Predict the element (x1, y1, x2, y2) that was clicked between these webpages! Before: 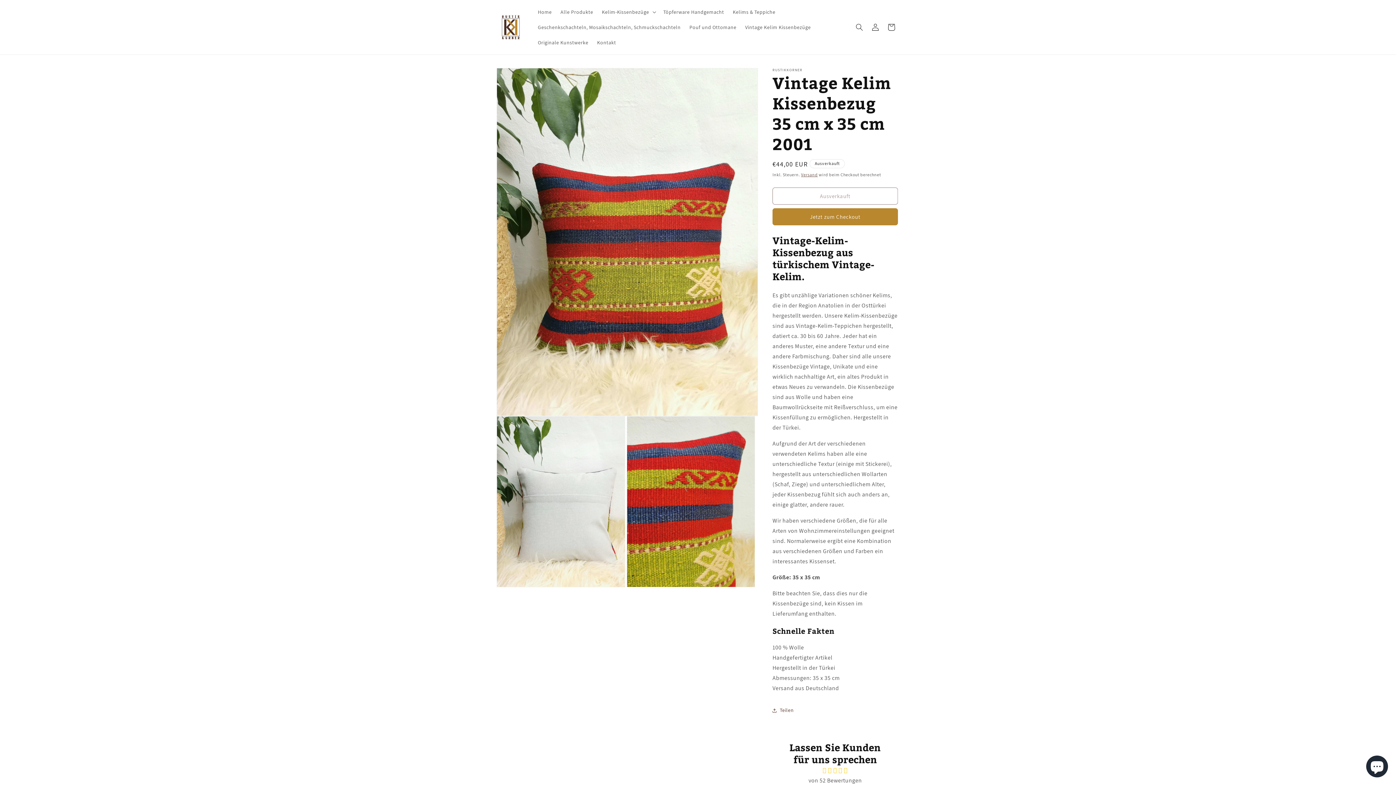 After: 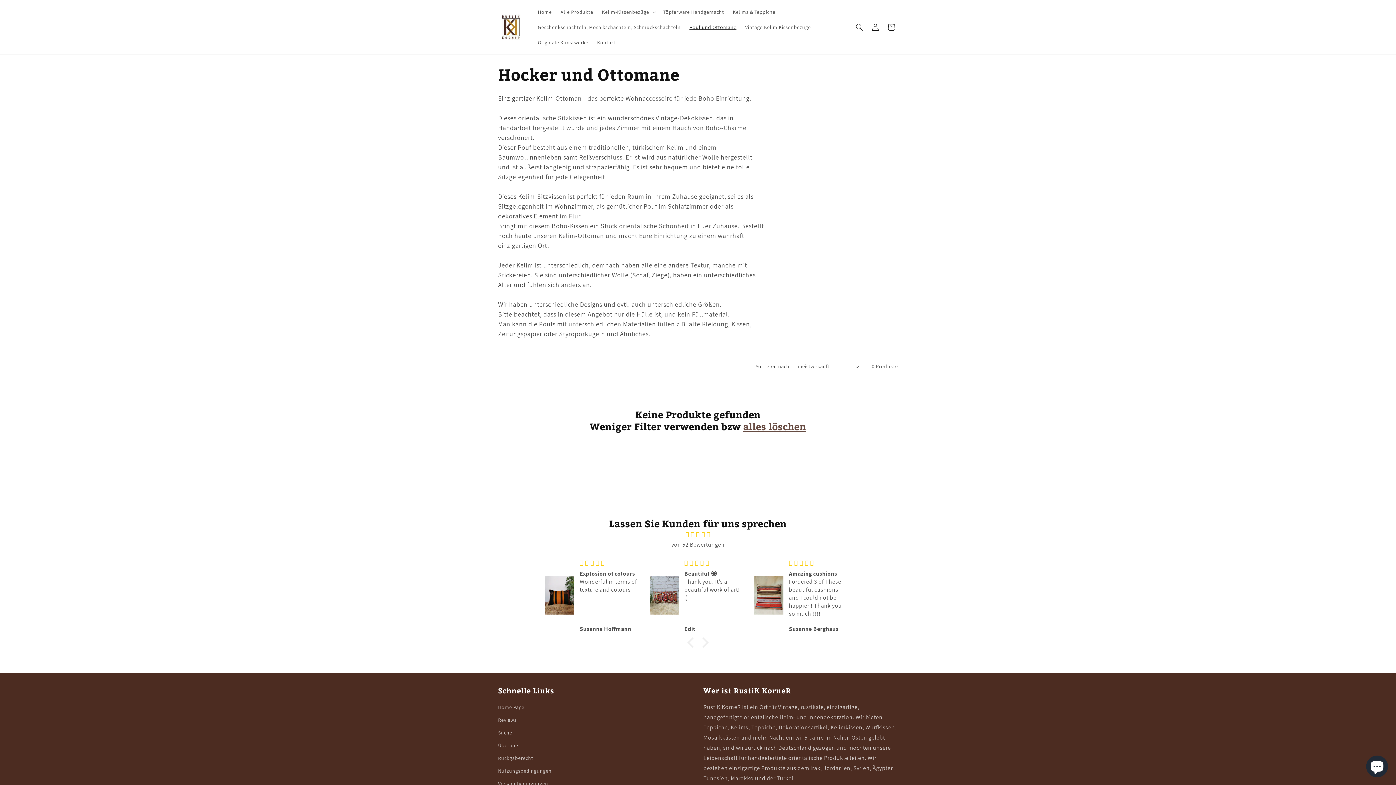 Action: bbox: (685, 19, 740, 34) label: Pouf und Ottomane